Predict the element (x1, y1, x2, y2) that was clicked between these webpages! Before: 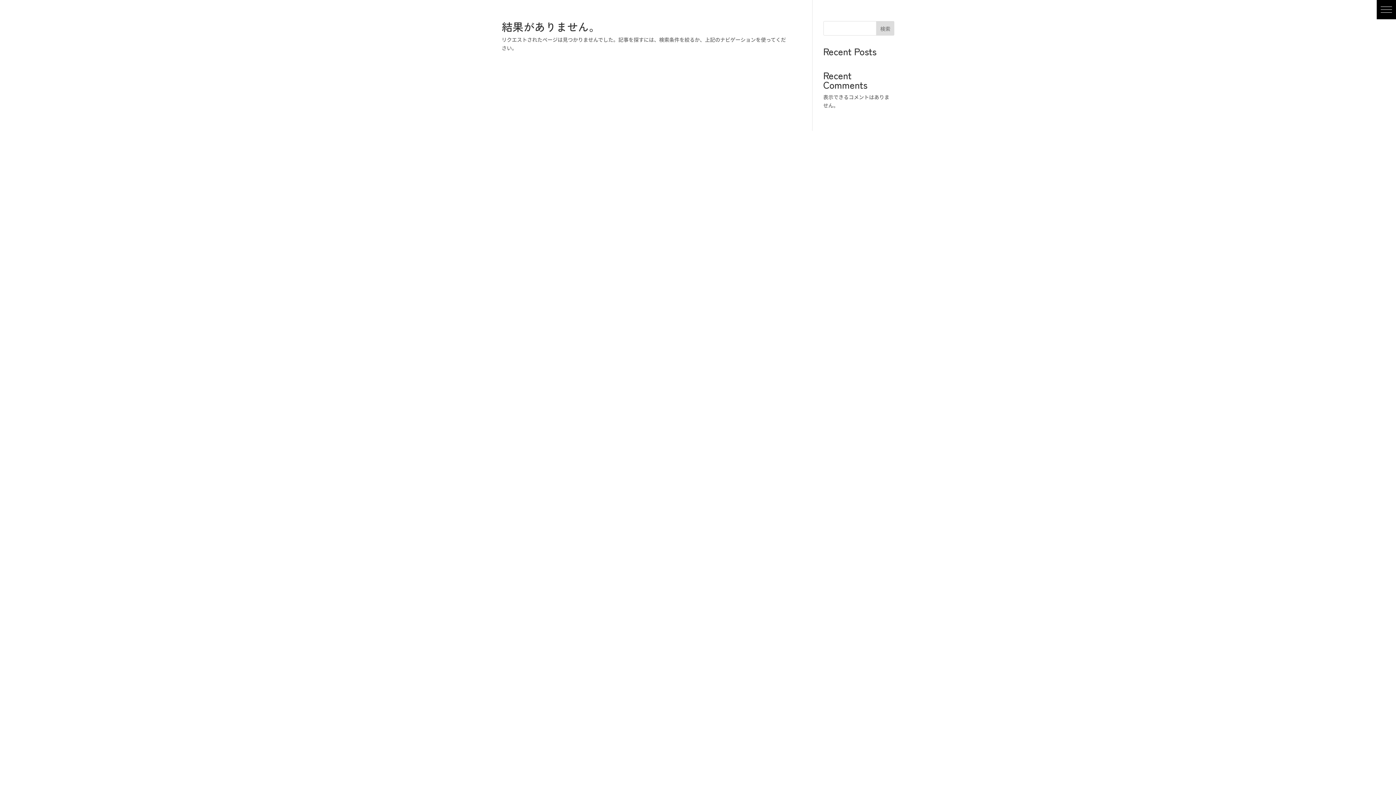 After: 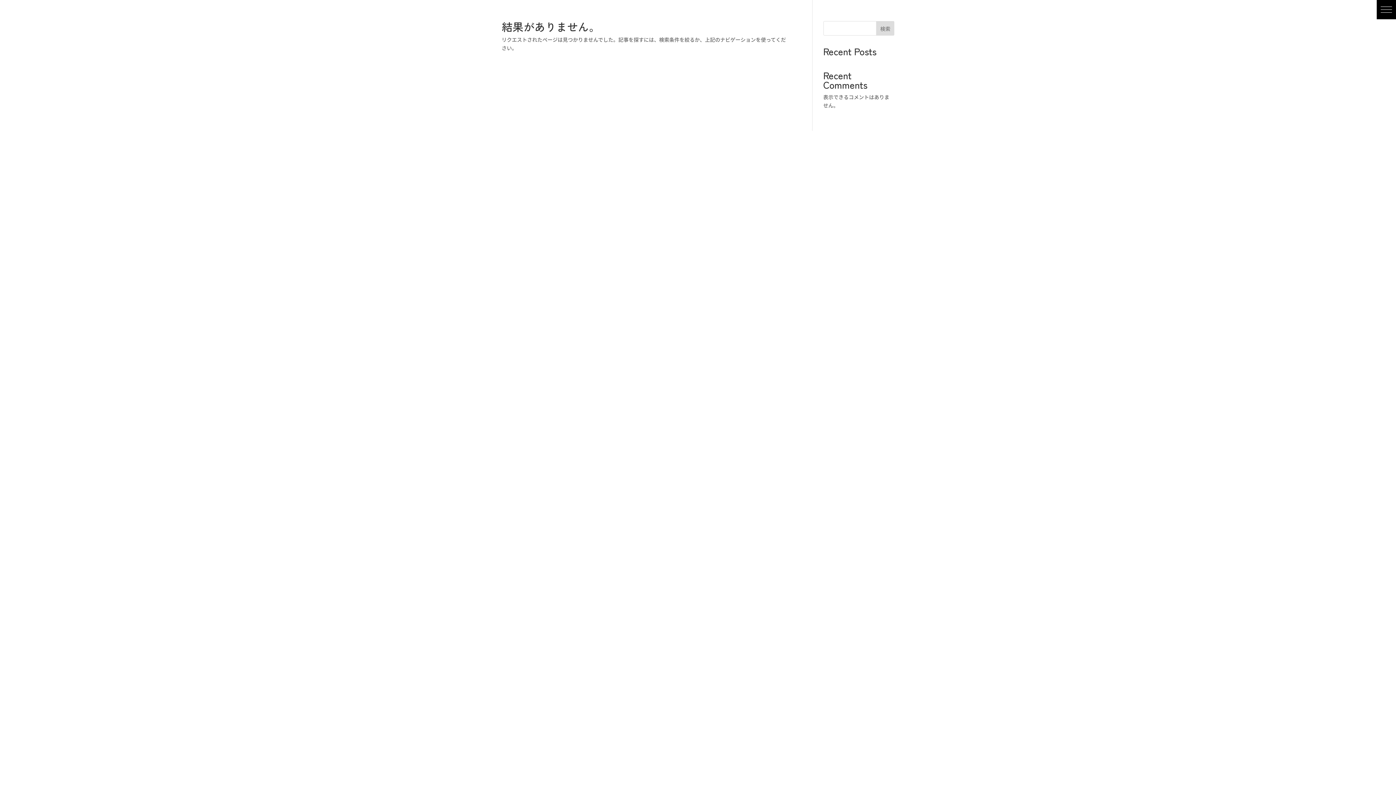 Action: bbox: (876, 21, 894, 35) label: 検索